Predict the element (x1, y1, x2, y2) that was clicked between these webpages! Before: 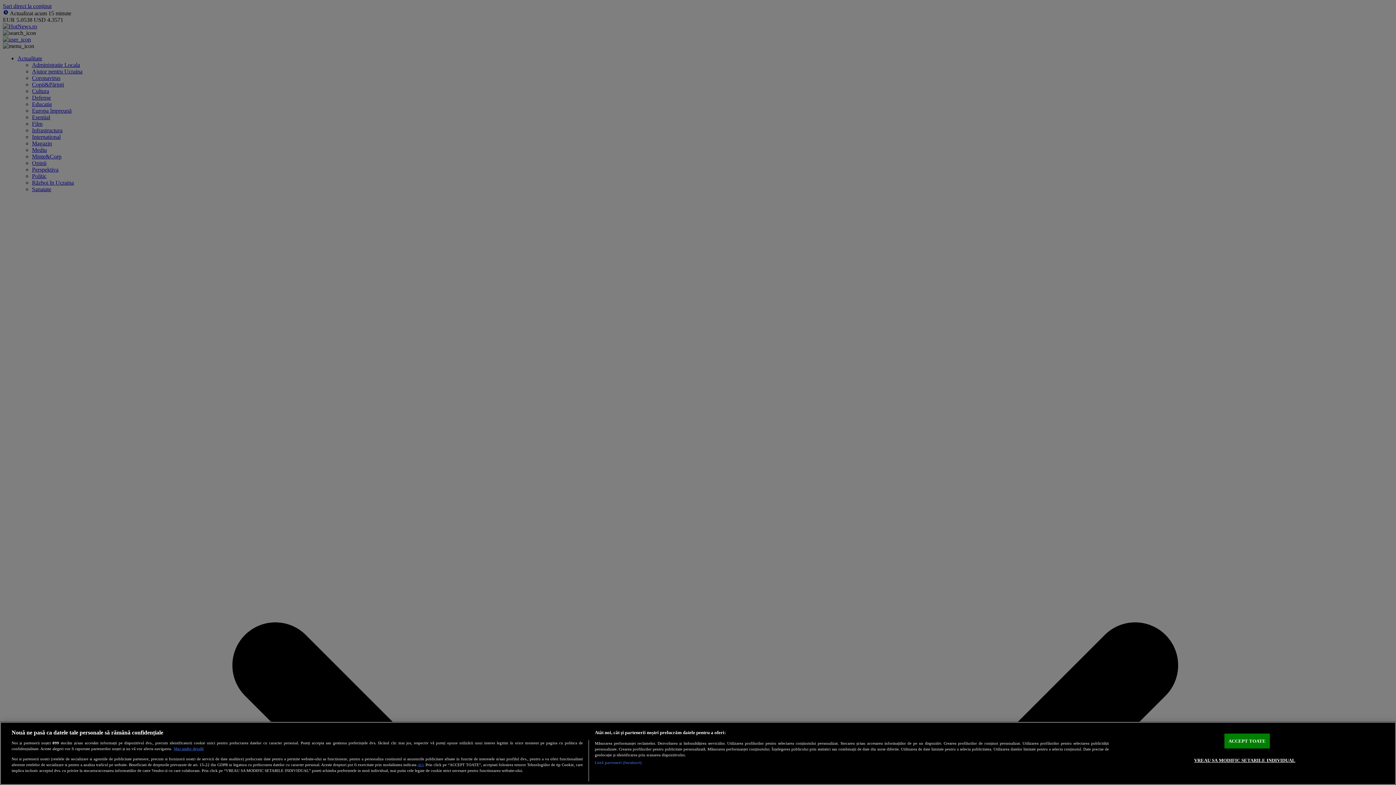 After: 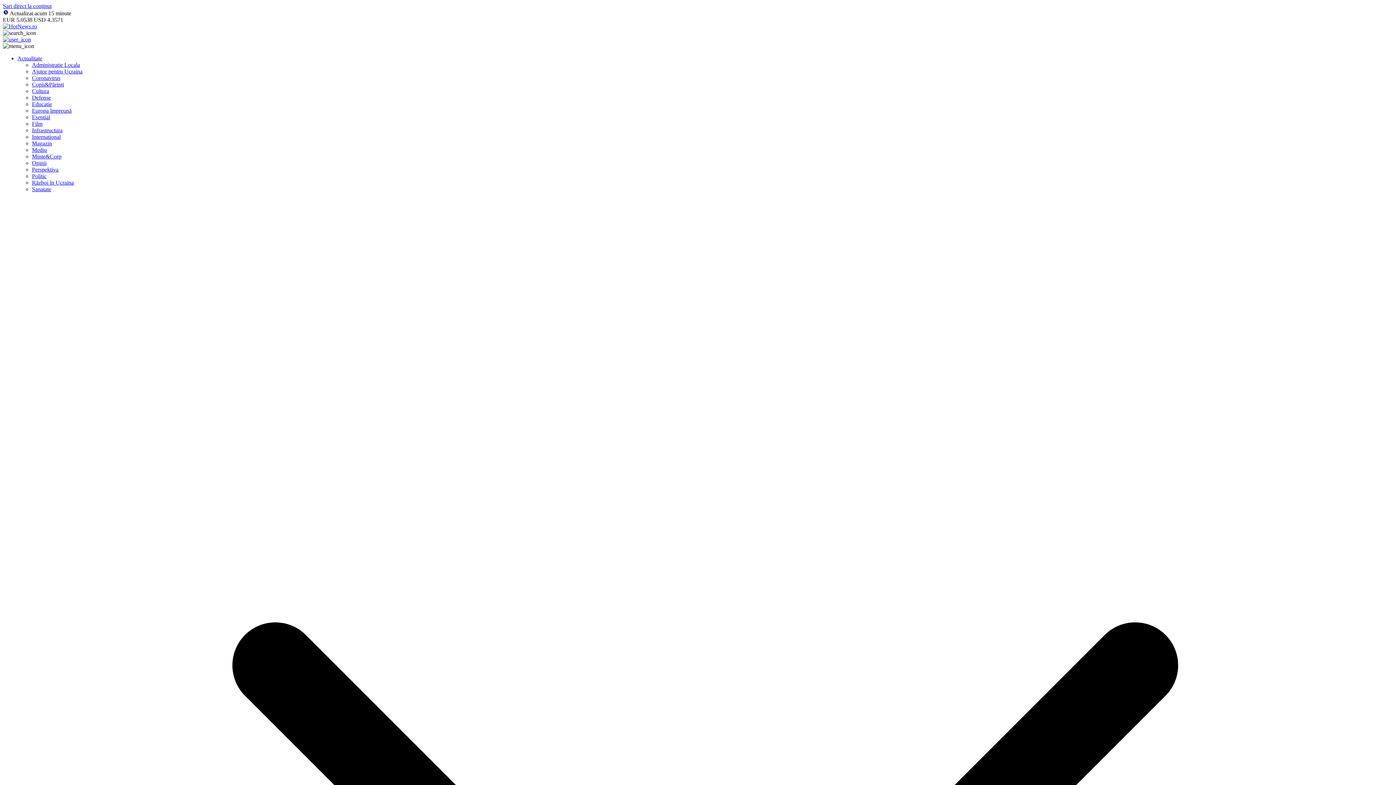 Action: bbox: (1224, 734, 1270, 748) label: ACCEPT TOATE